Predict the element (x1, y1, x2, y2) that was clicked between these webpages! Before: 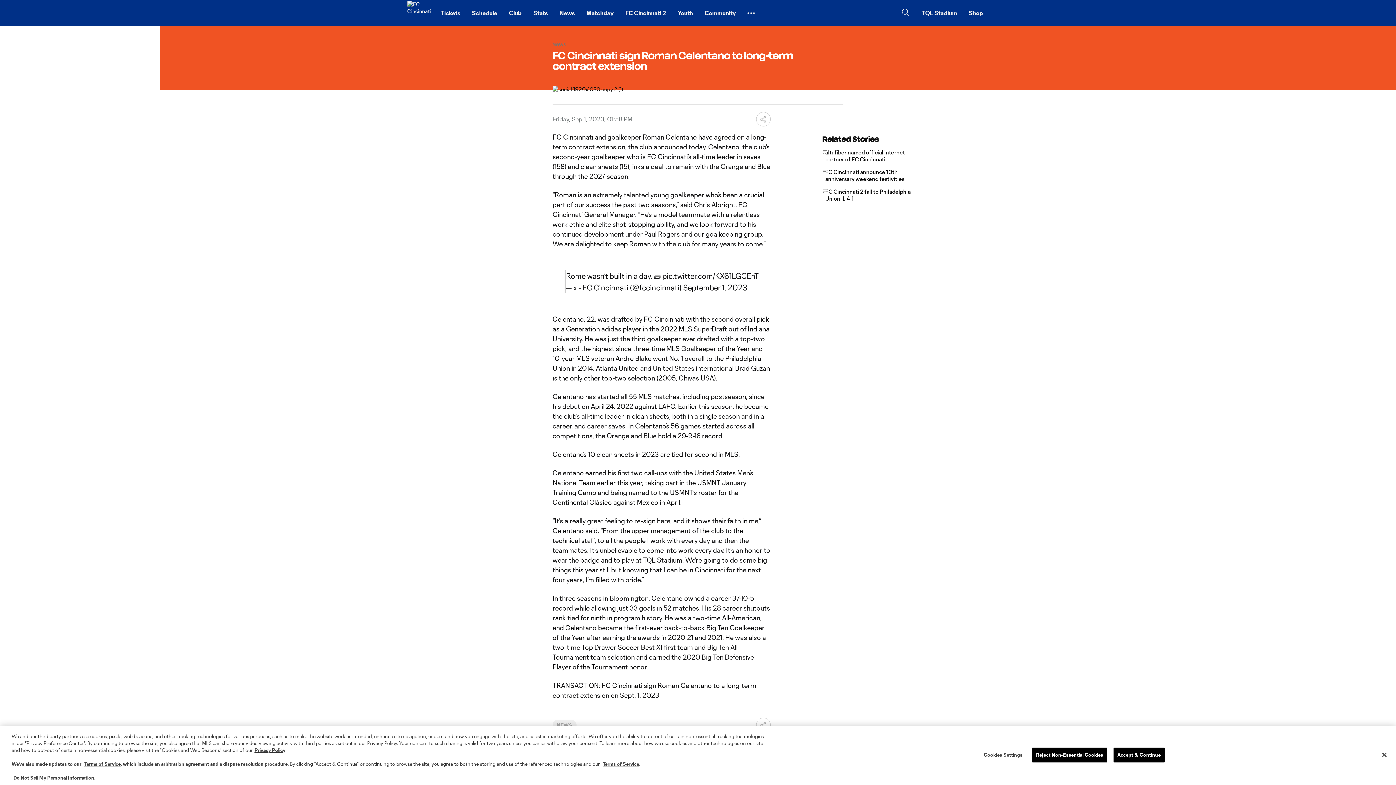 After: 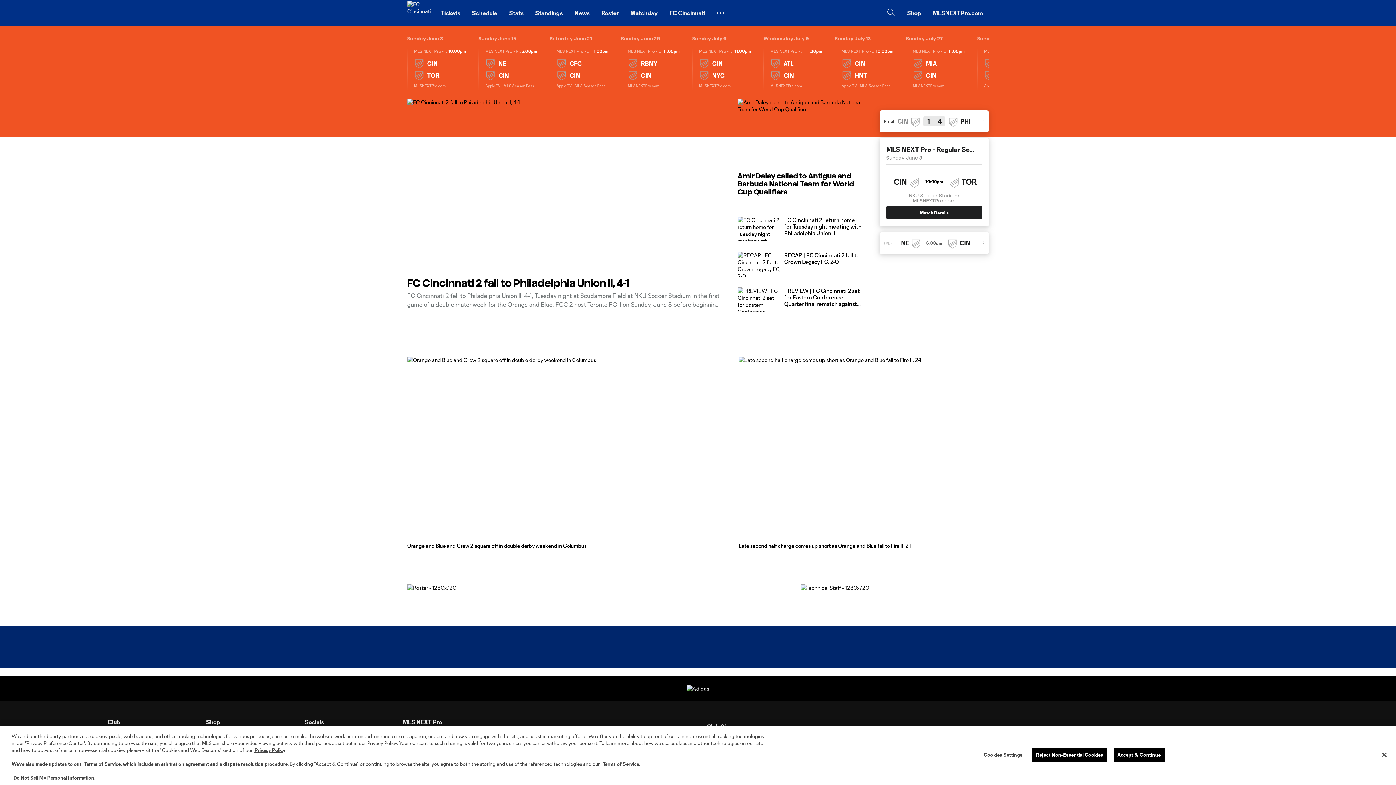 Action: label: FC Cincinnati 2 bbox: (654, 2, 706, 23)